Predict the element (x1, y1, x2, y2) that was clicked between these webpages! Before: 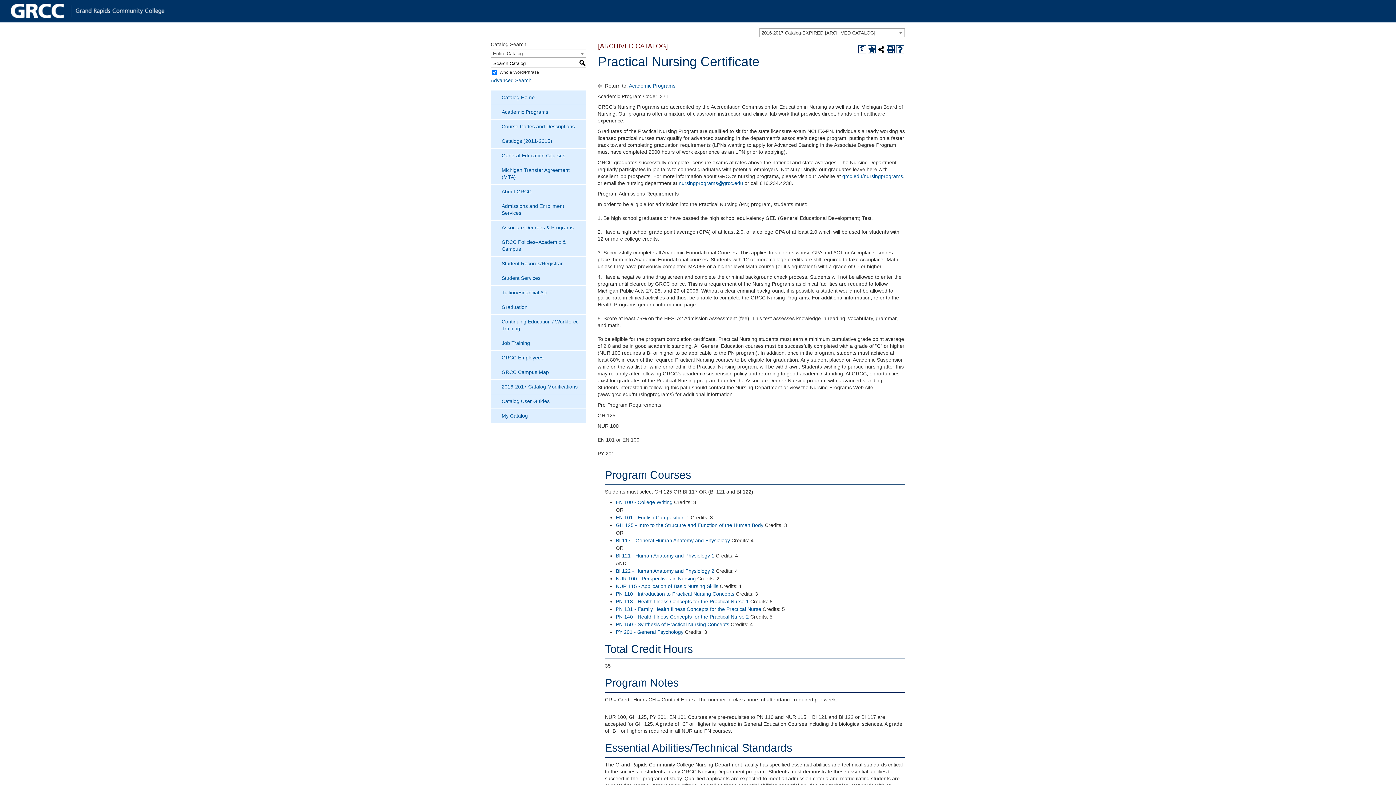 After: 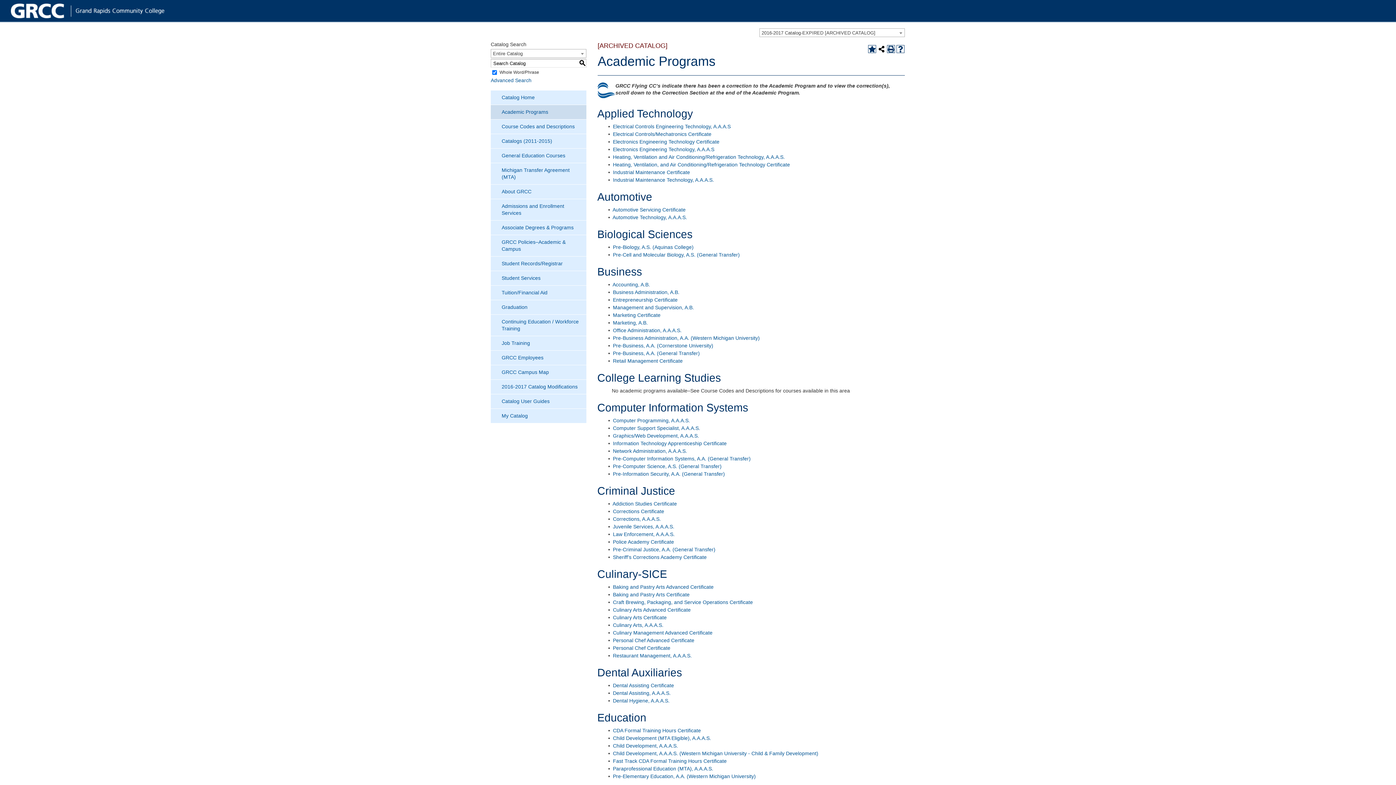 Action: label: Academic Programs bbox: (490, 105, 586, 119)